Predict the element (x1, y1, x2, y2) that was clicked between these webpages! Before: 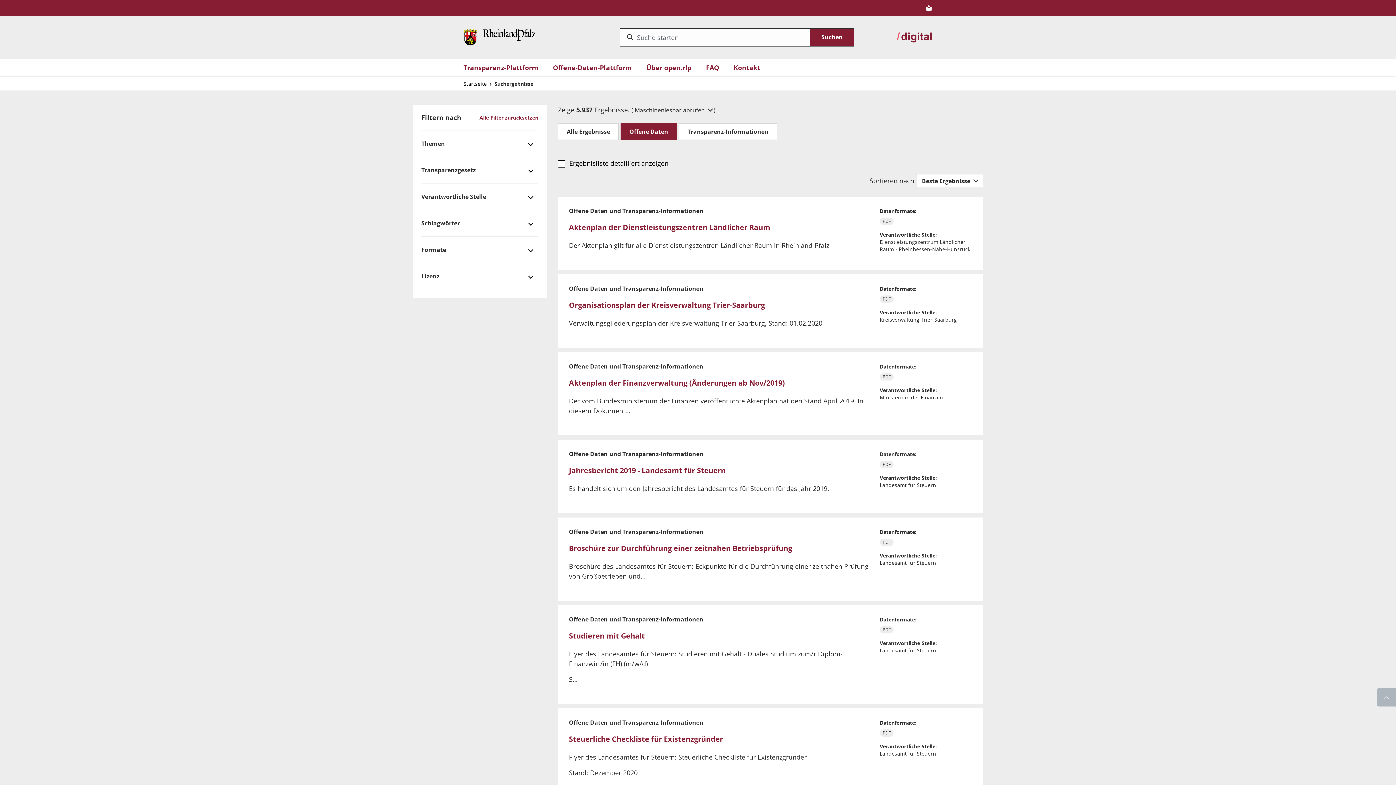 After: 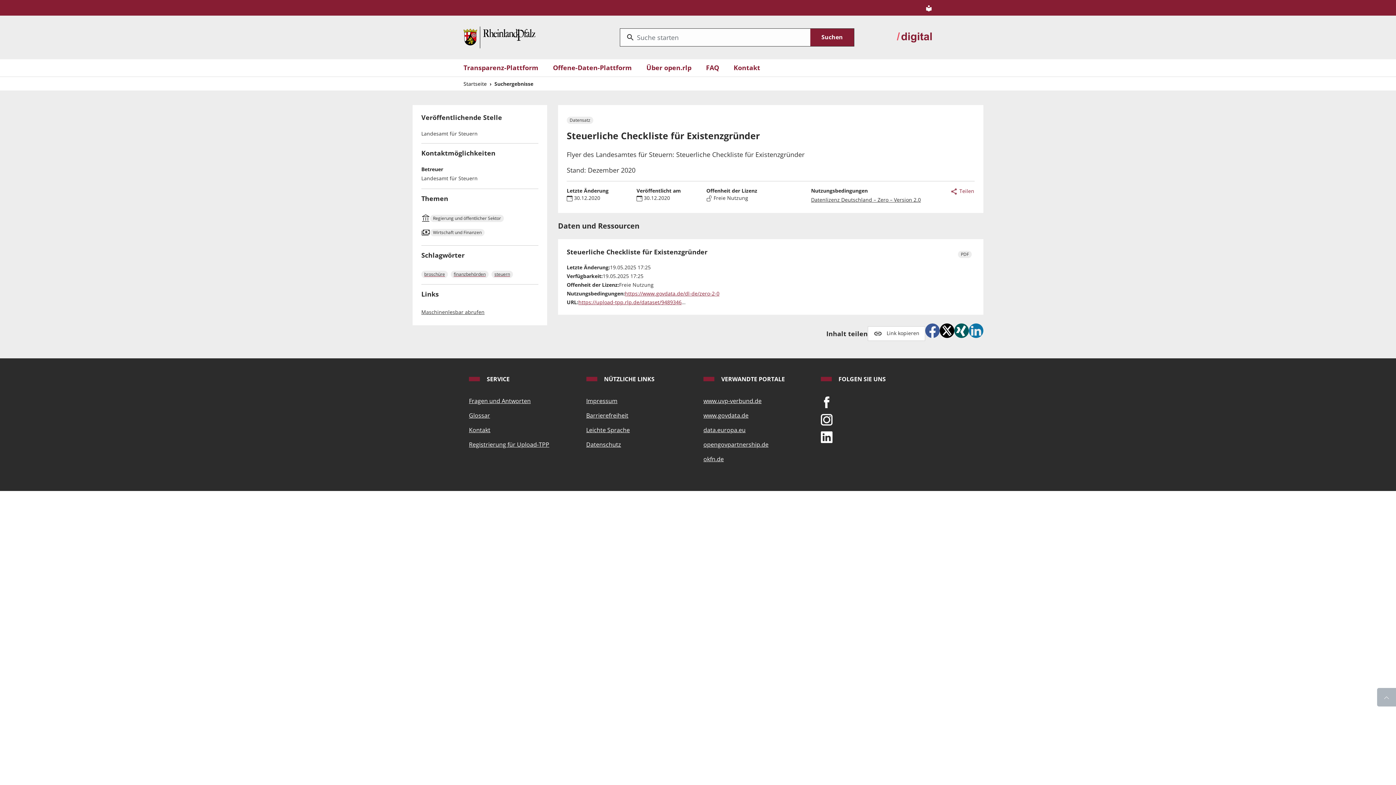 Action: bbox: (569, 734, 723, 744) label: Steuerliche Checkliste für Existenzgründer